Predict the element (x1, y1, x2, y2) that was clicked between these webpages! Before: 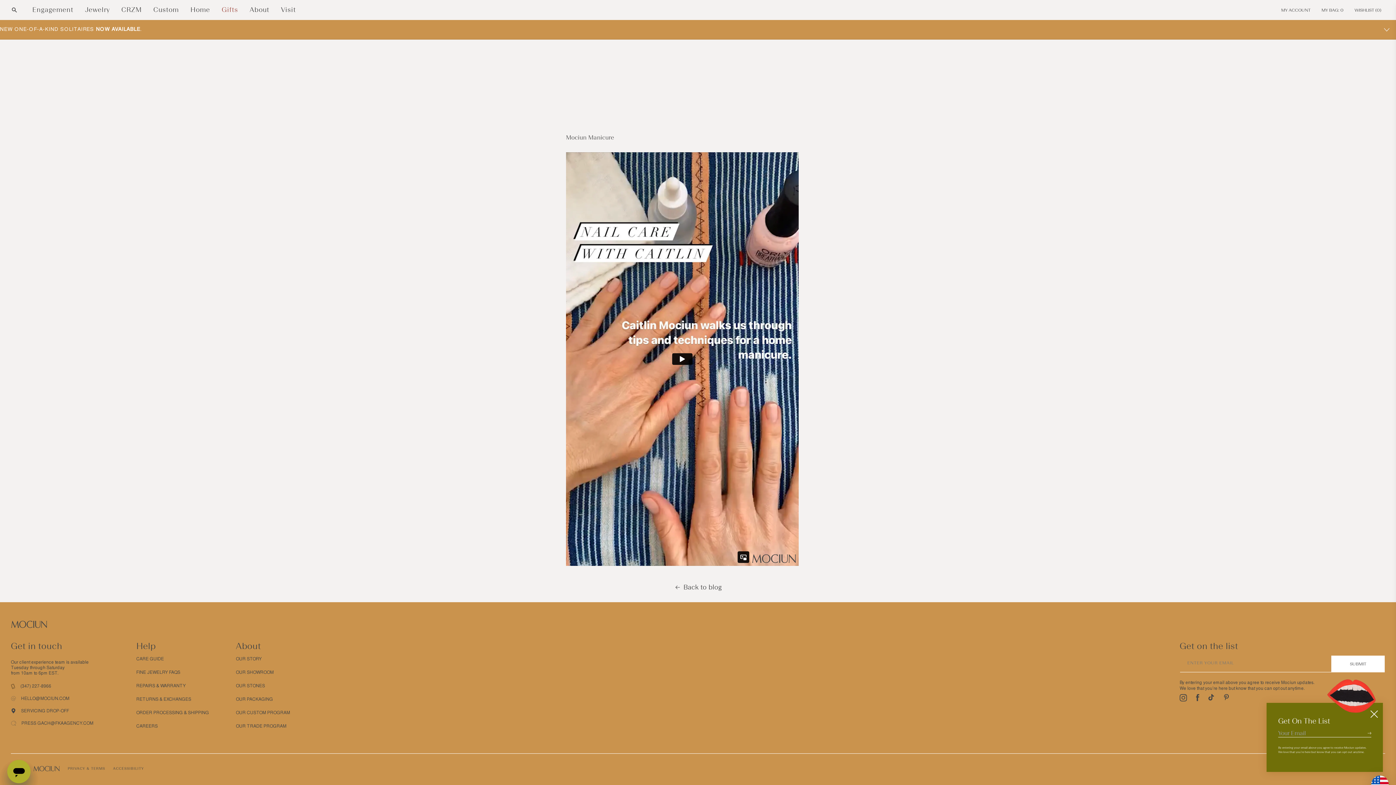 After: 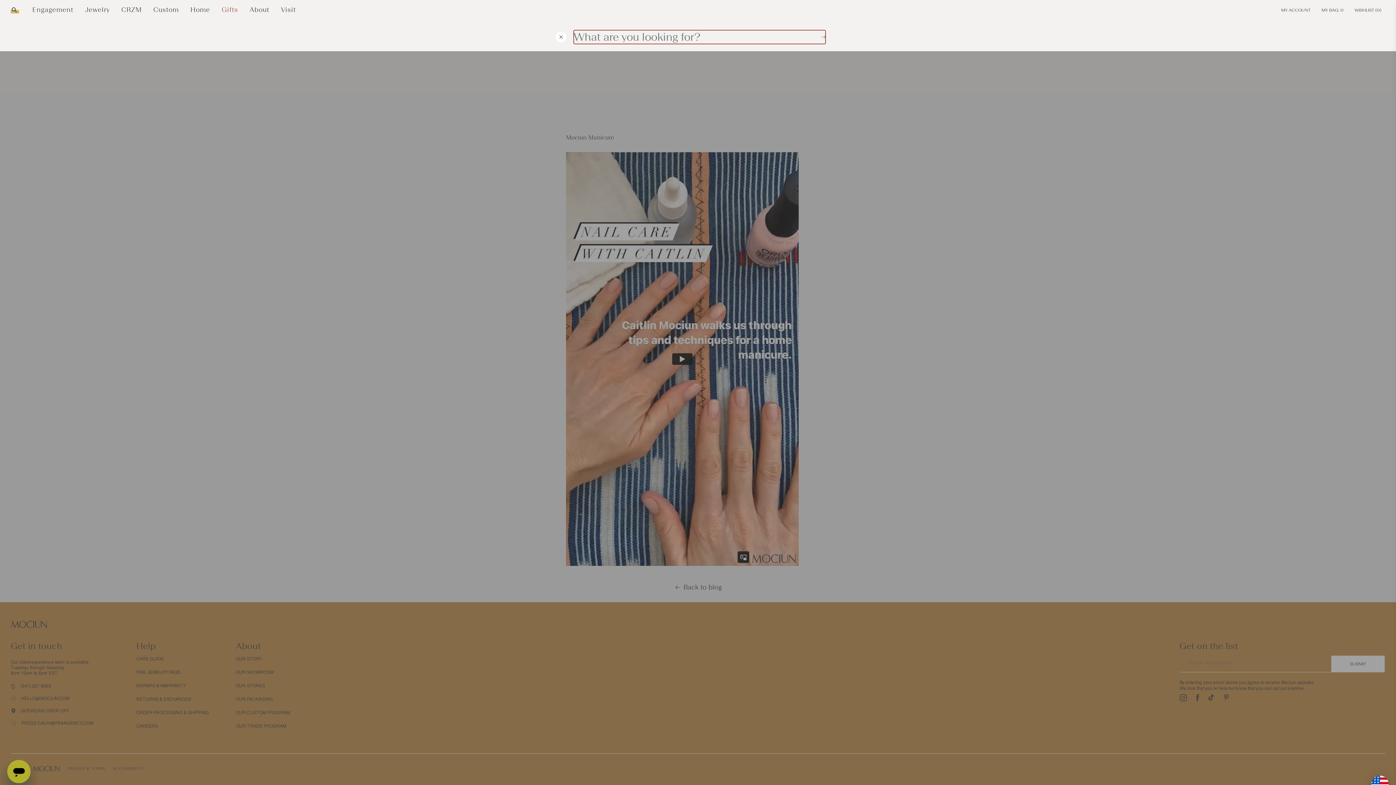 Action: bbox: (10, 7, 17, 12) label: Search